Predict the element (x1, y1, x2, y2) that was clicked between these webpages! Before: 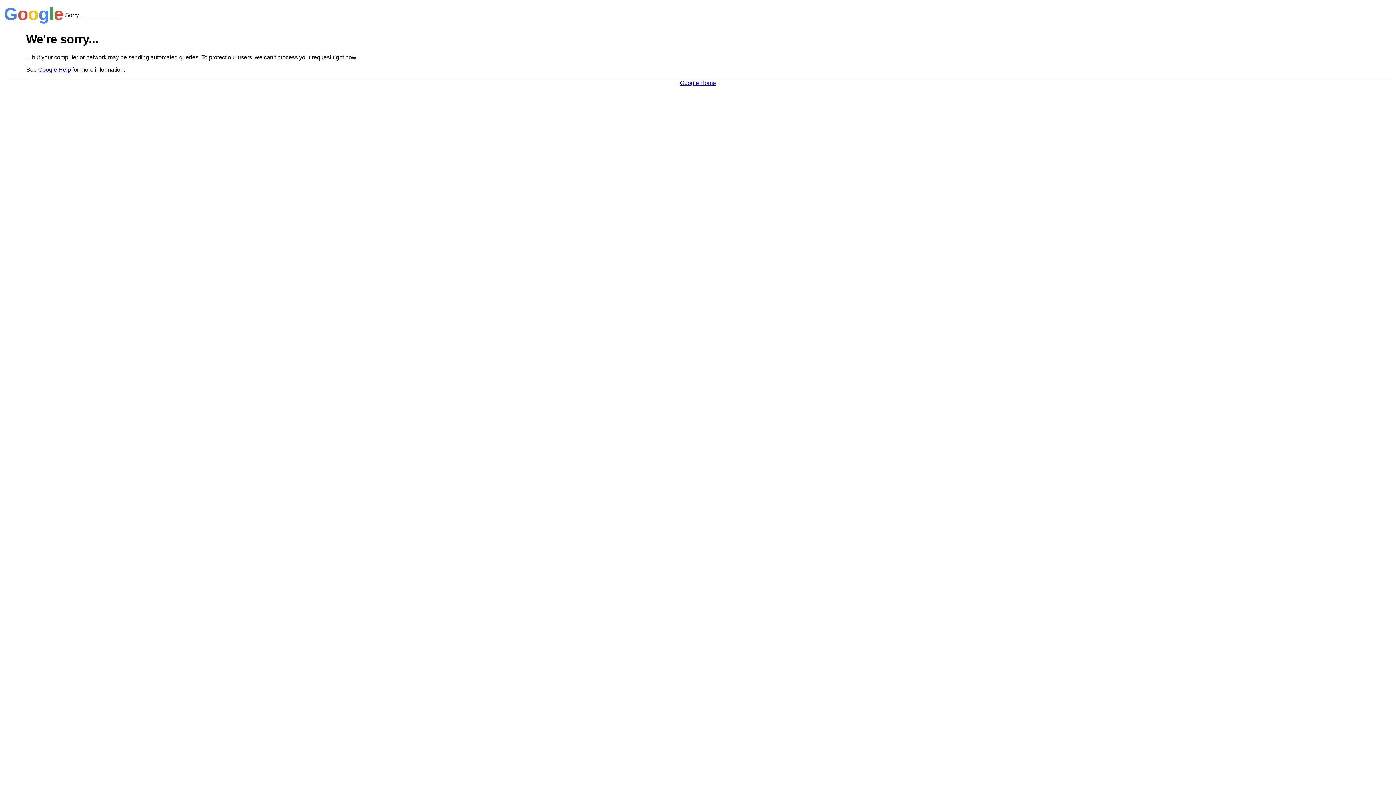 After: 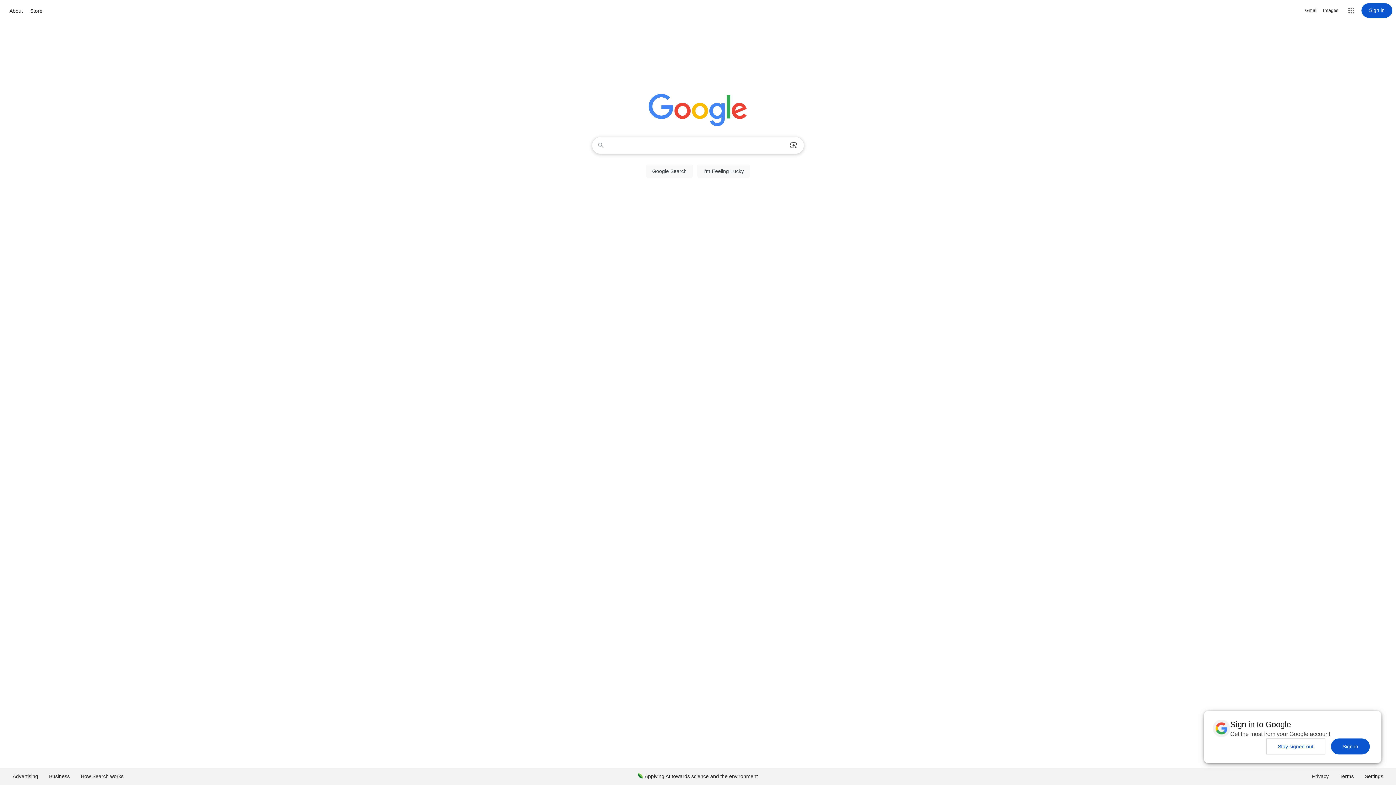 Action: bbox: (680, 79, 716, 86) label: Google Home